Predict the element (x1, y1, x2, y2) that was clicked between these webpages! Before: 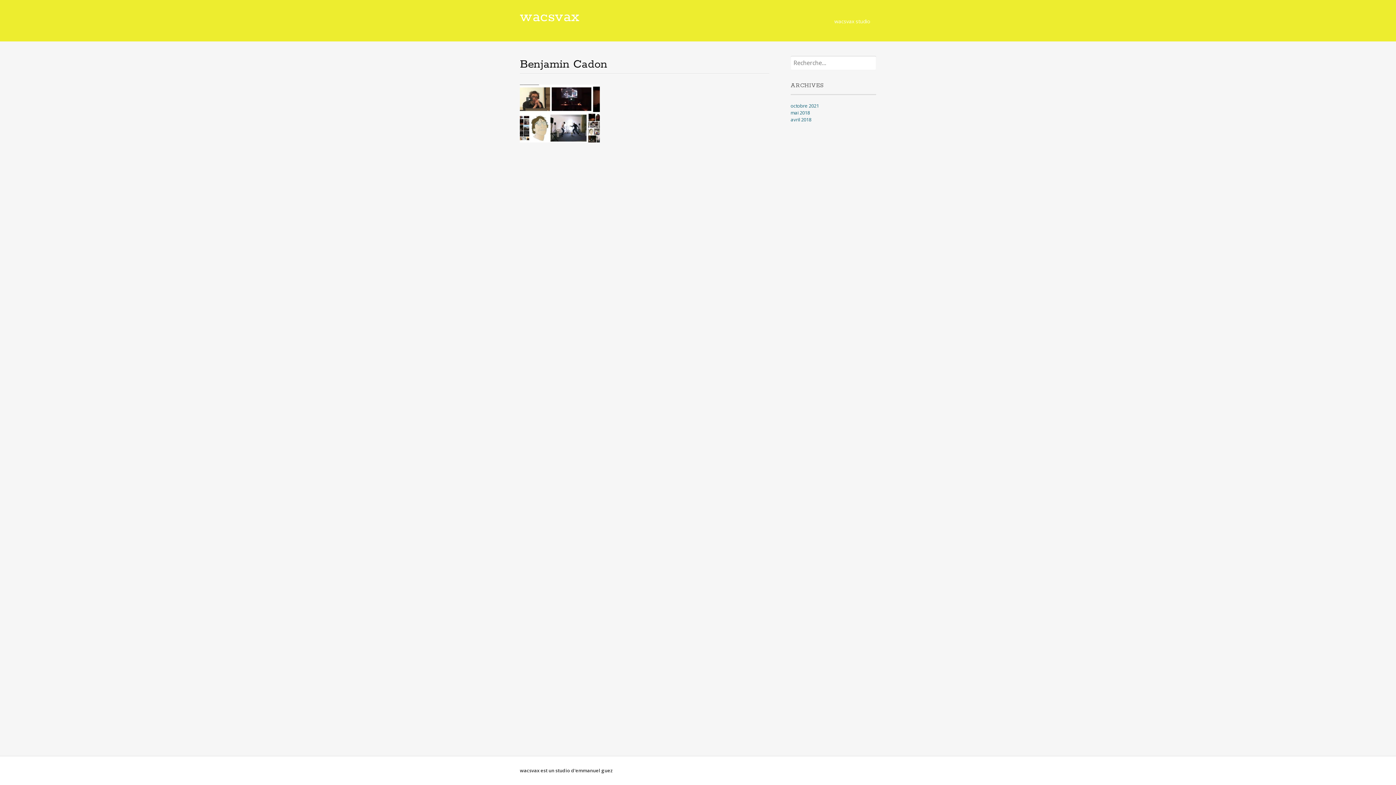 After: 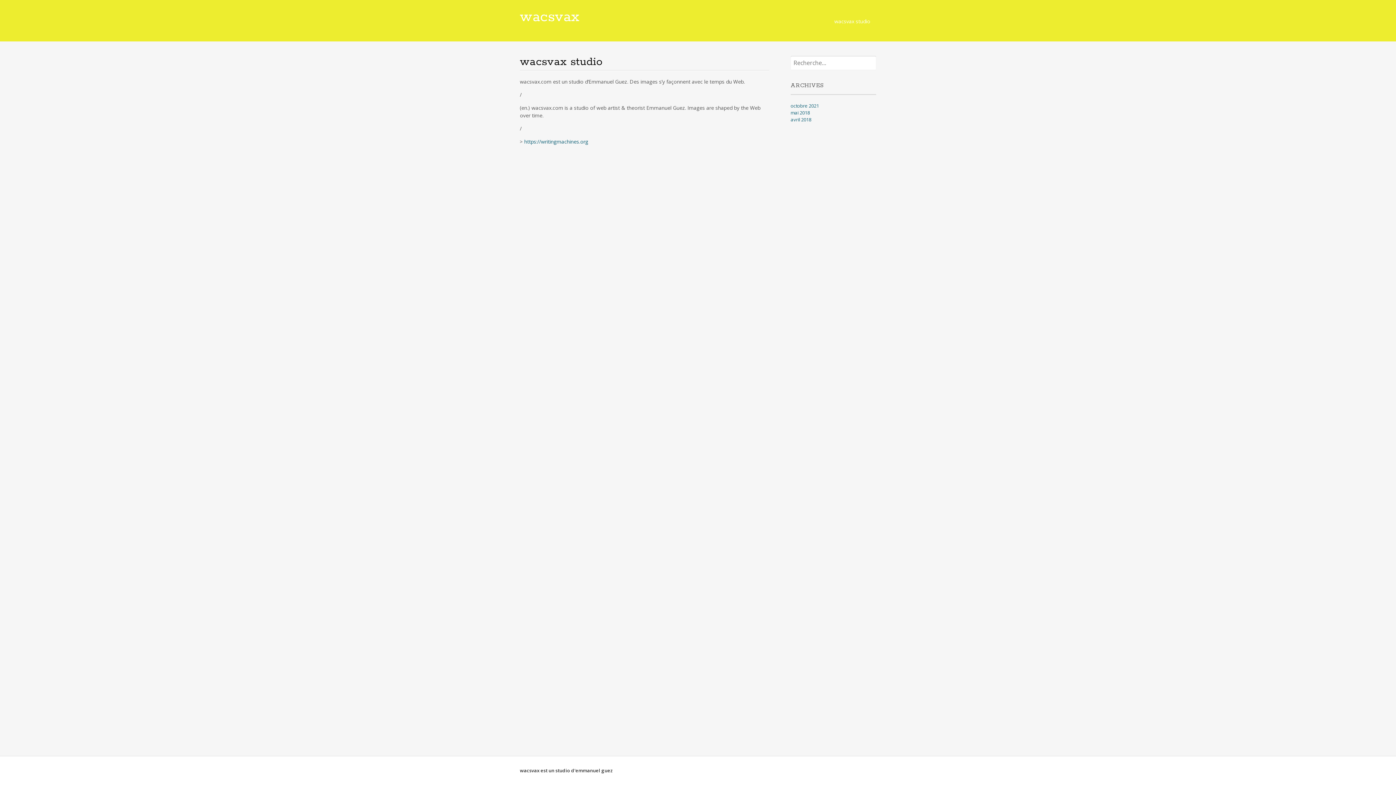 Action: bbox: (830, 15, 874, 26) label: wacsvax studio